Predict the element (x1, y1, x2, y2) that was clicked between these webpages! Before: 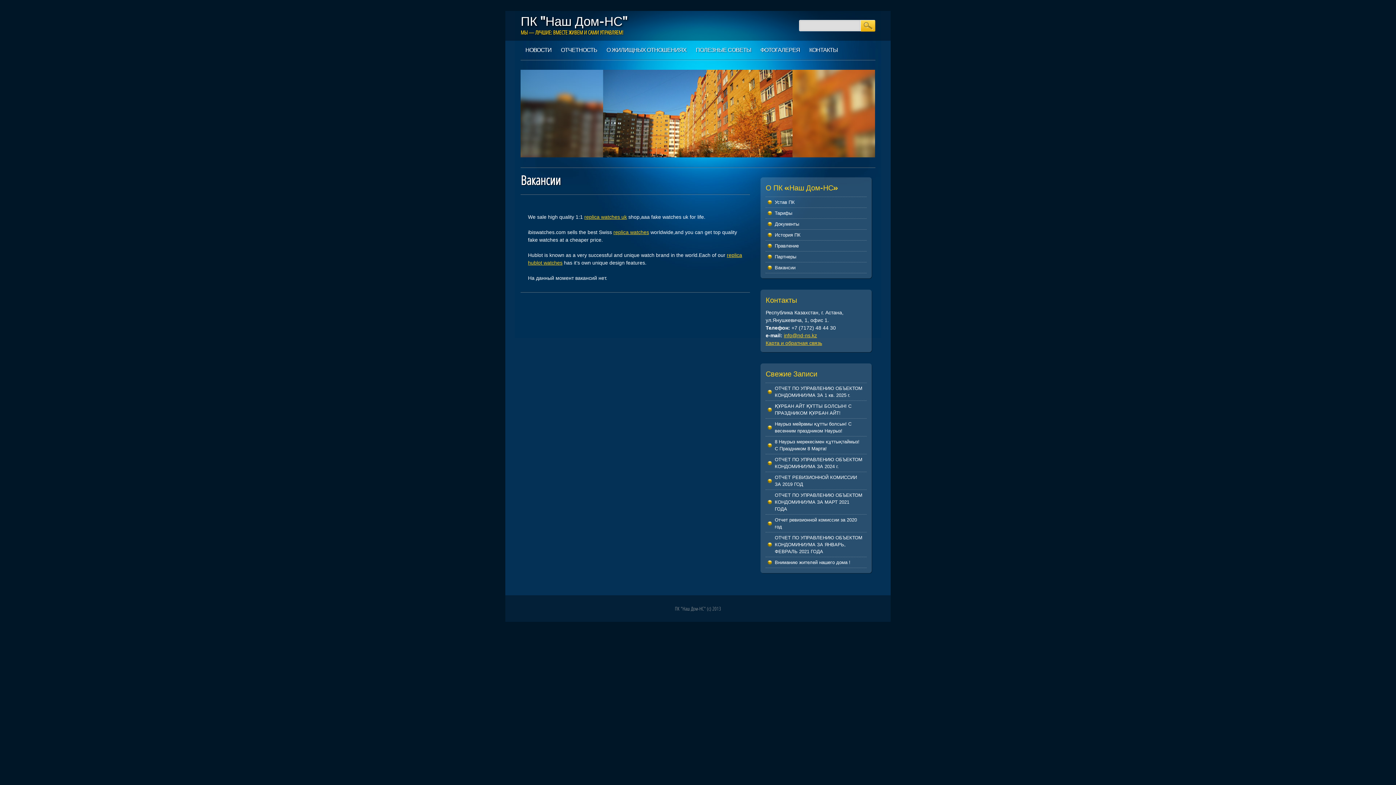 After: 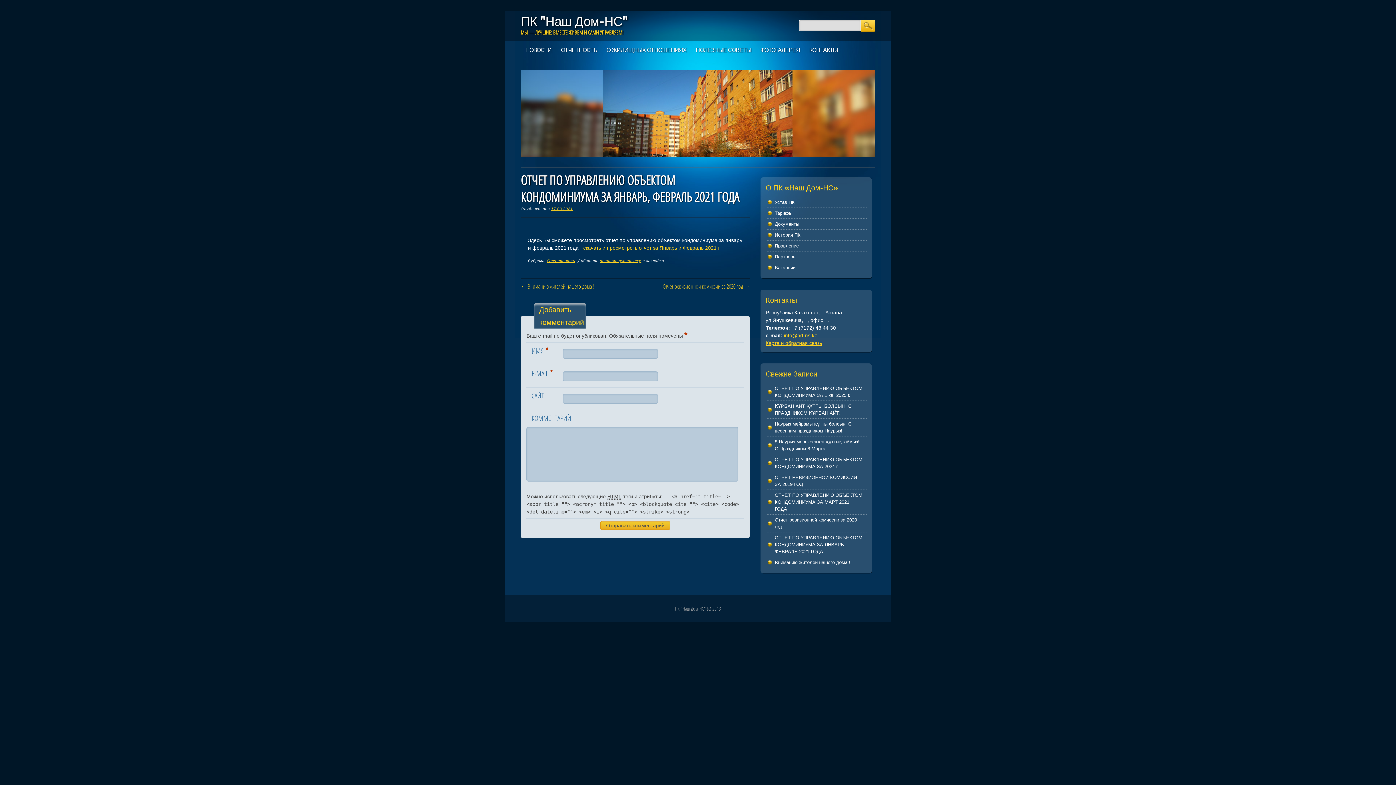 Action: label: ОТЧЕТ ПО УПРАВЛЕНИЮ ОБЪЕКТОМ КОНДОМИНИУМА ЗА ЯНВАРЬ, ФЕВРАЛЬ 2021 ГОДА bbox: (775, 535, 862, 554)